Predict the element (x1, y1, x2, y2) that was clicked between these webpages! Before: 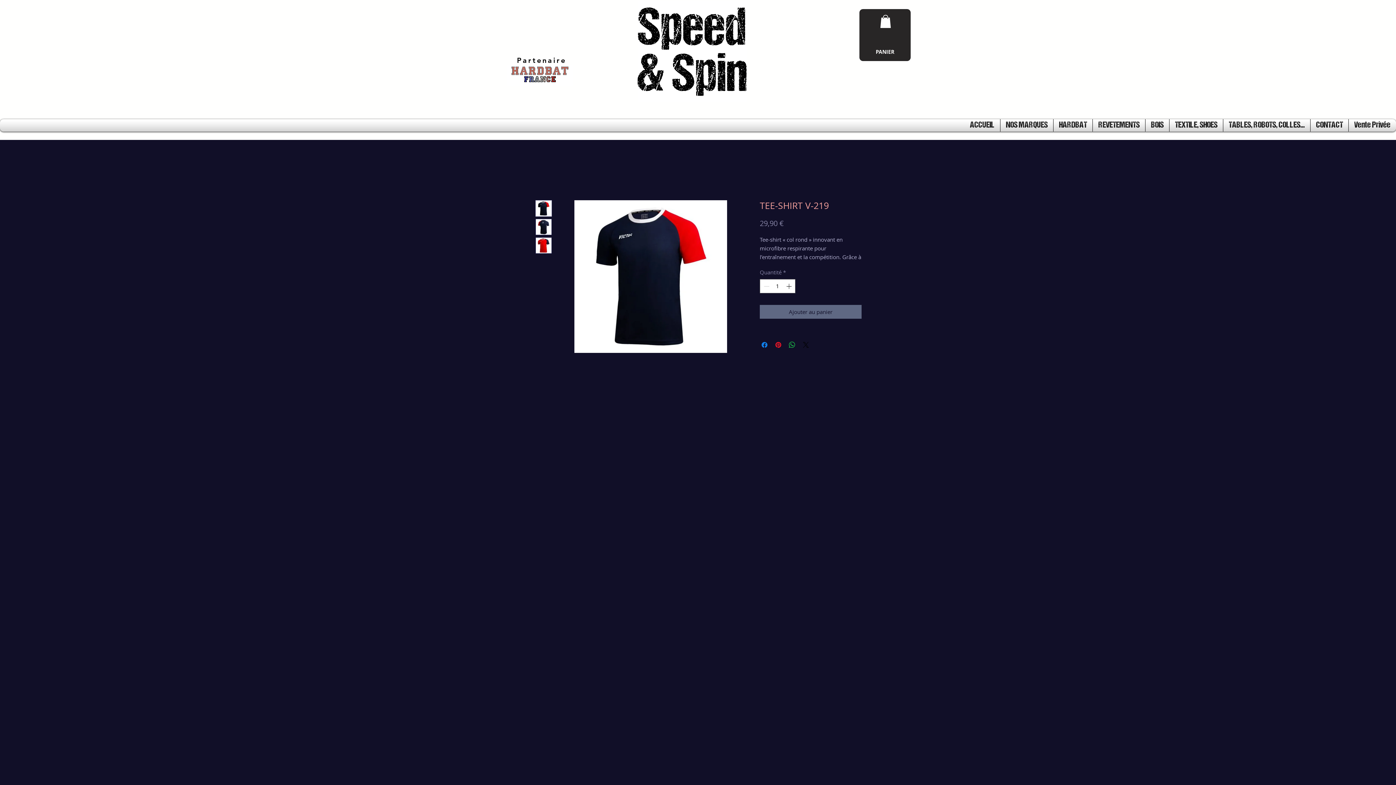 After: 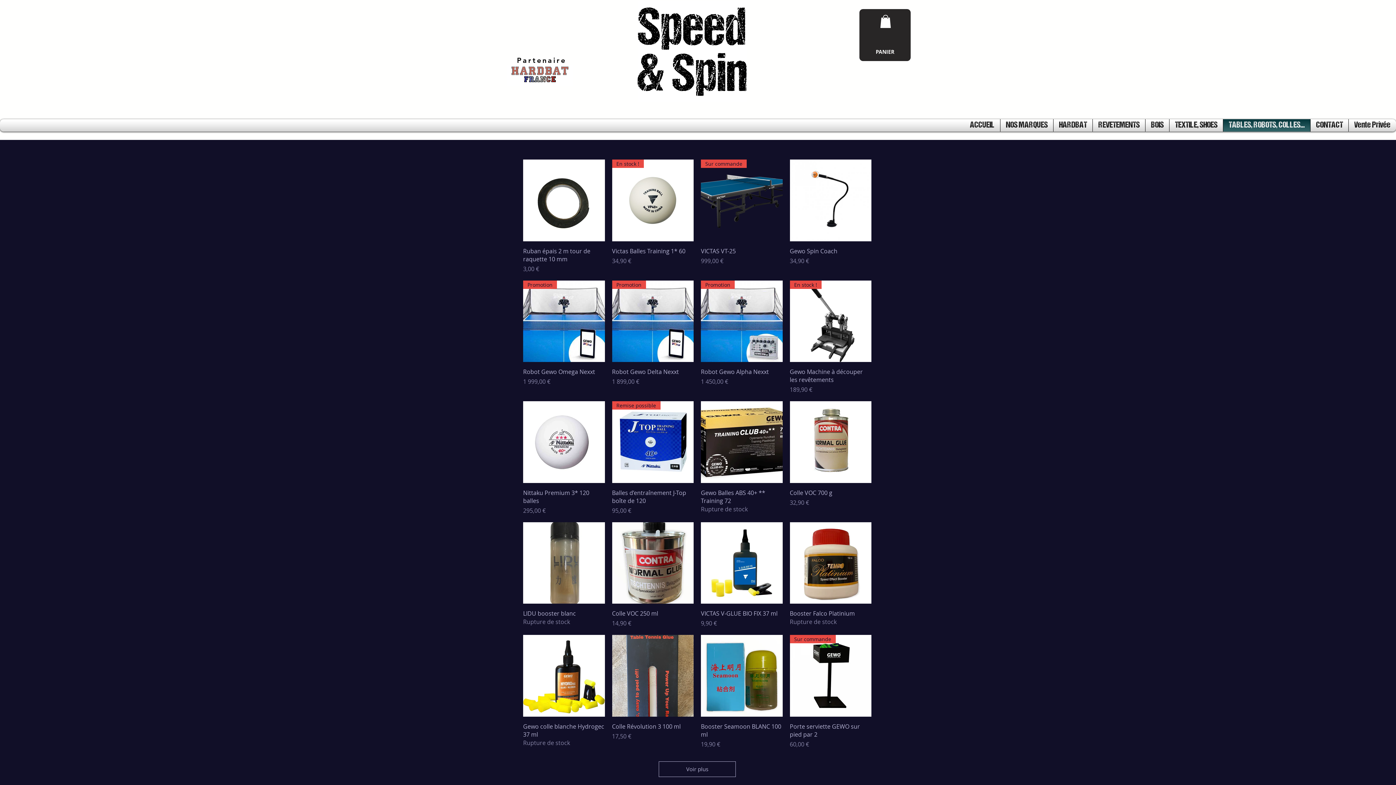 Action: label: TABLES, ROBOTS, COLLES... bbox: (1225, 119, 1308, 131)